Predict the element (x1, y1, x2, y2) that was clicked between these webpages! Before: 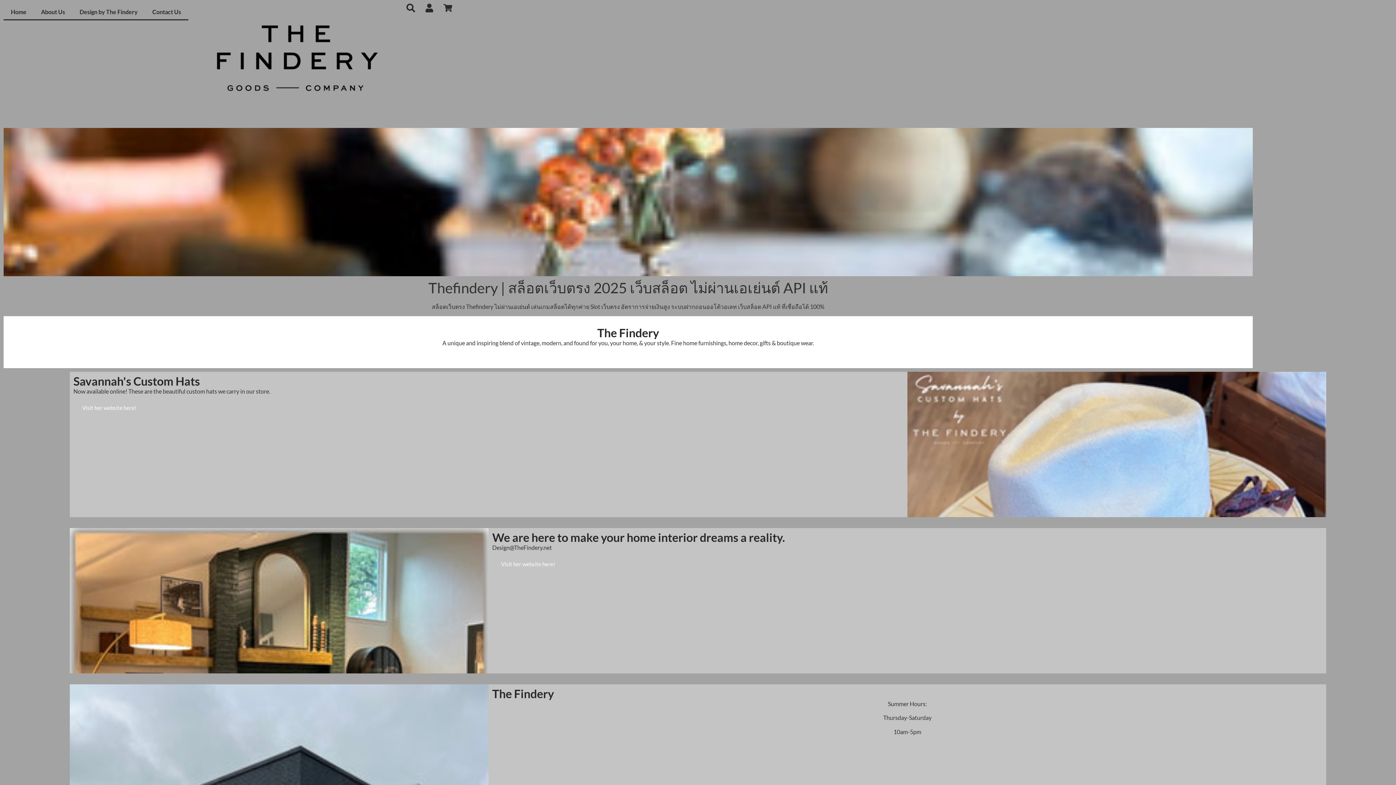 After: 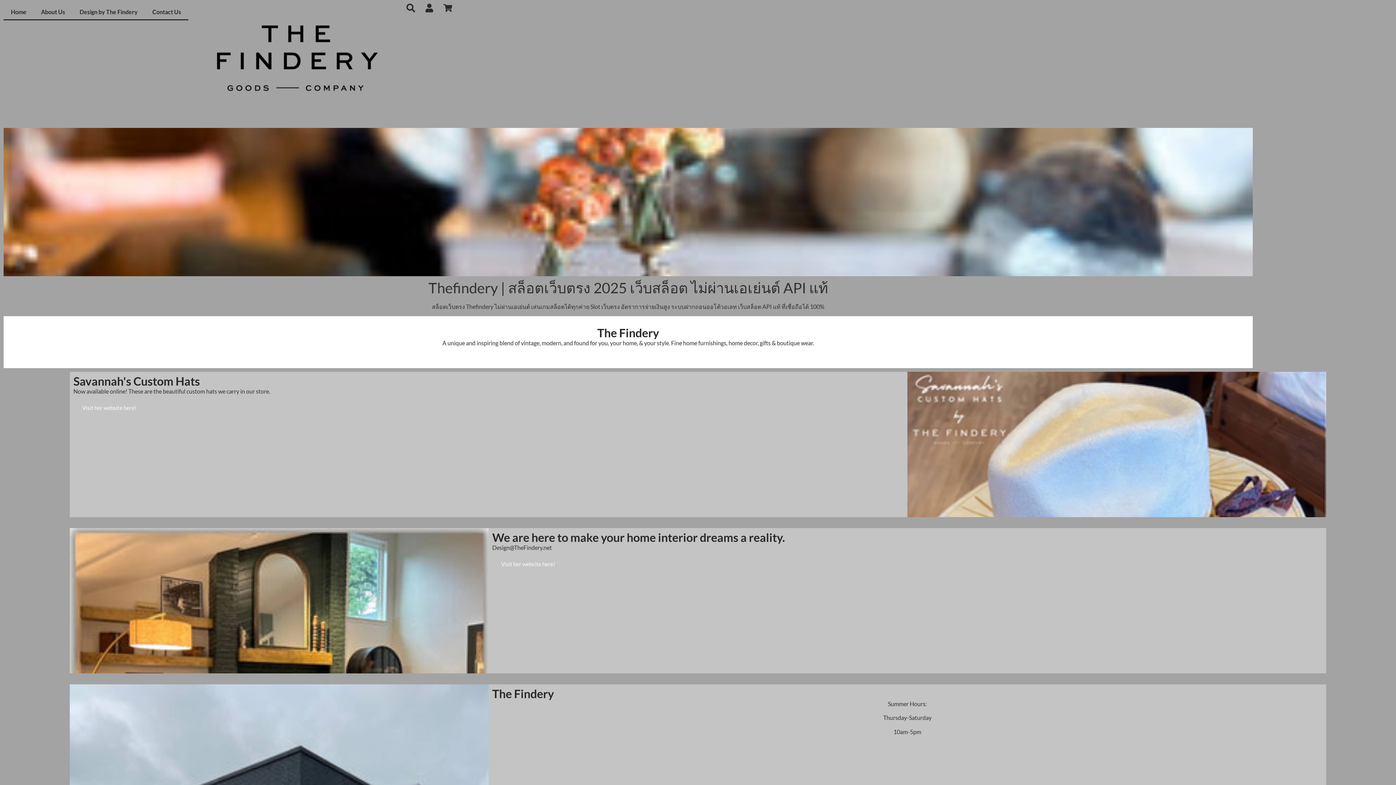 Action: bbox: (188, 3, 406, 112)